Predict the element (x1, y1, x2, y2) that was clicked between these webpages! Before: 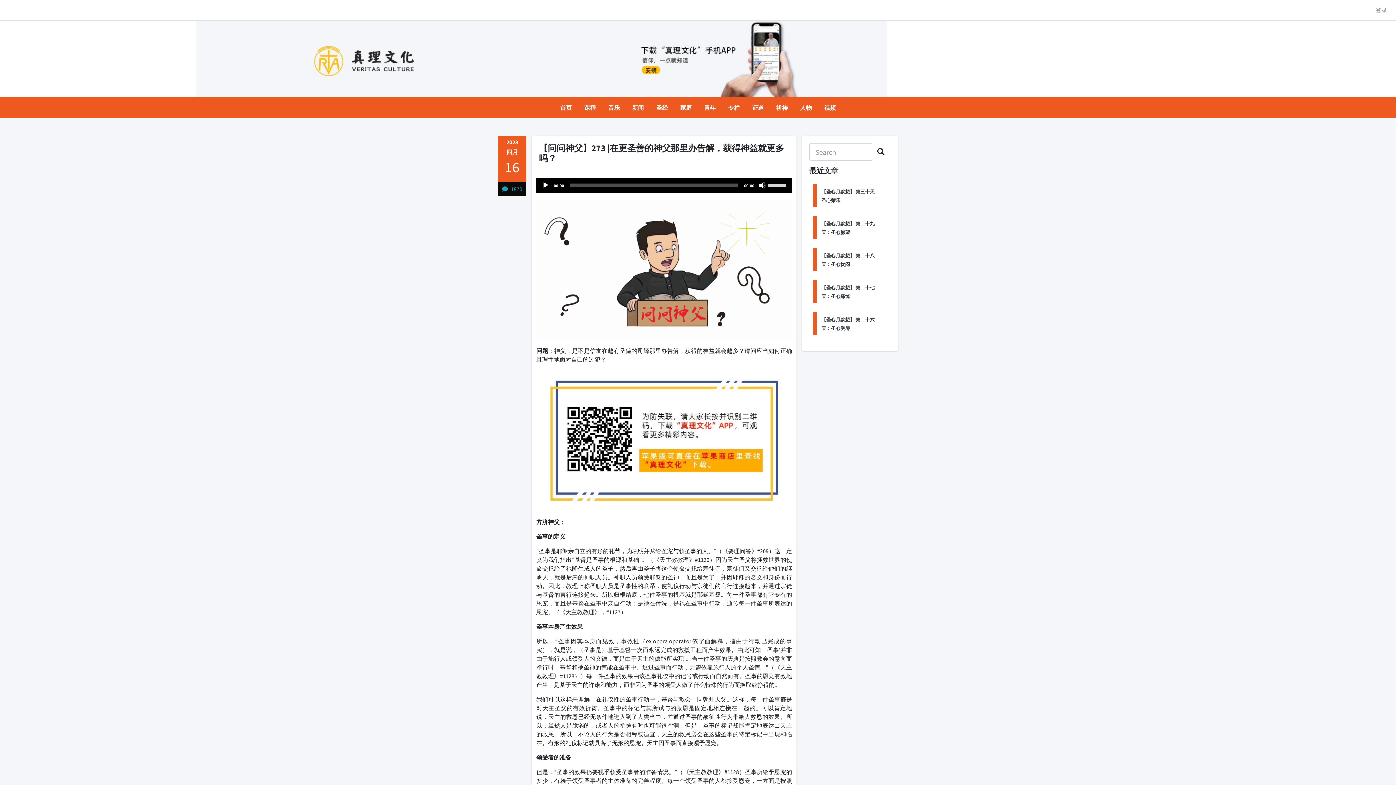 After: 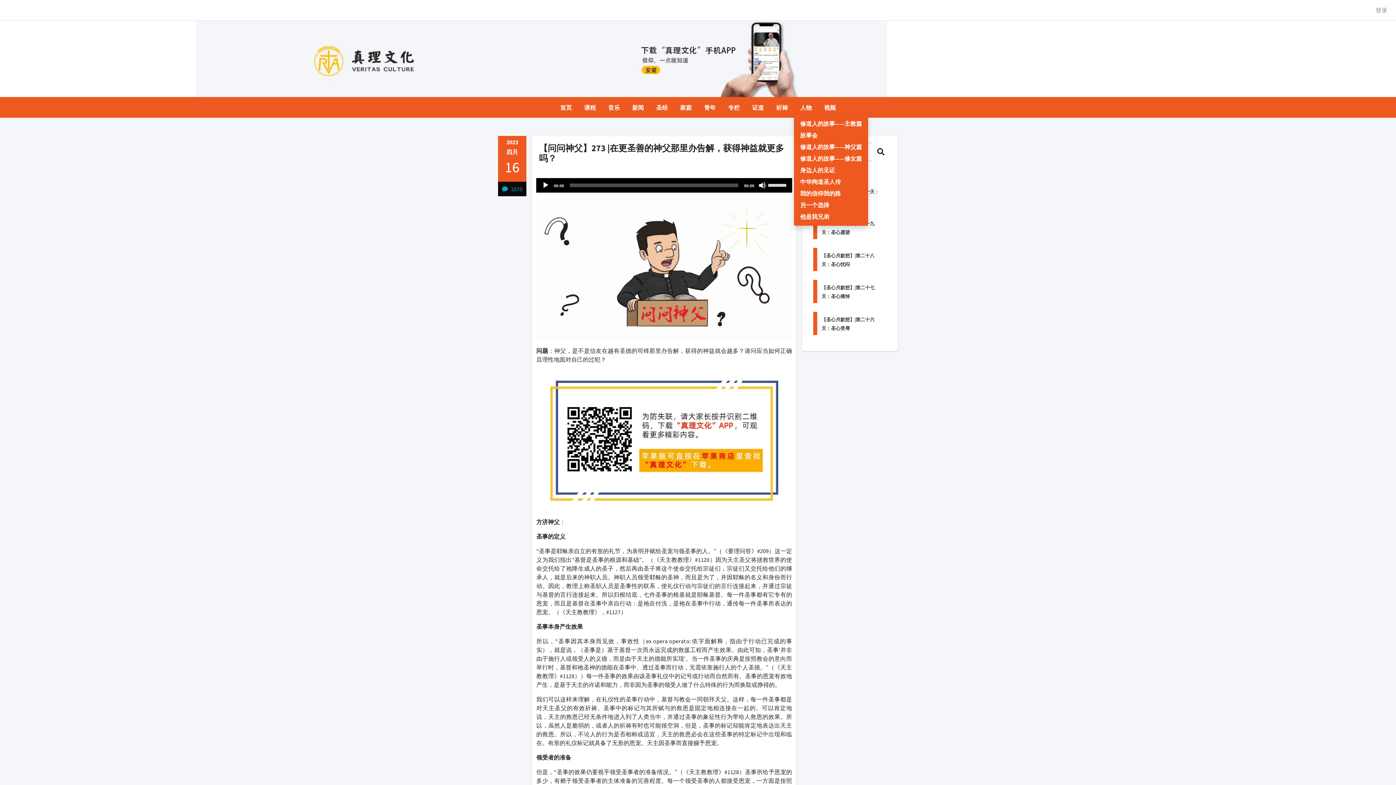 Action: bbox: (794, 100, 818, 114) label: 人物